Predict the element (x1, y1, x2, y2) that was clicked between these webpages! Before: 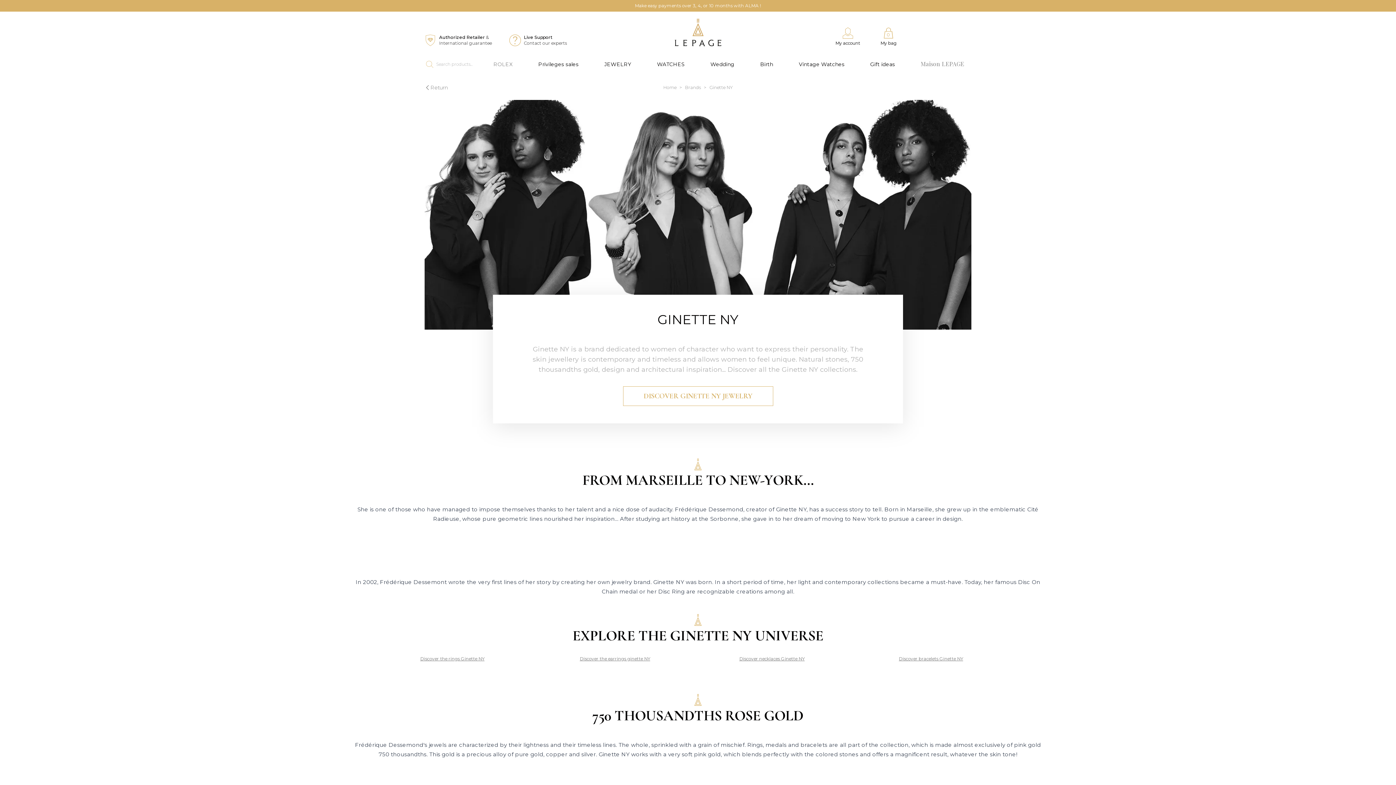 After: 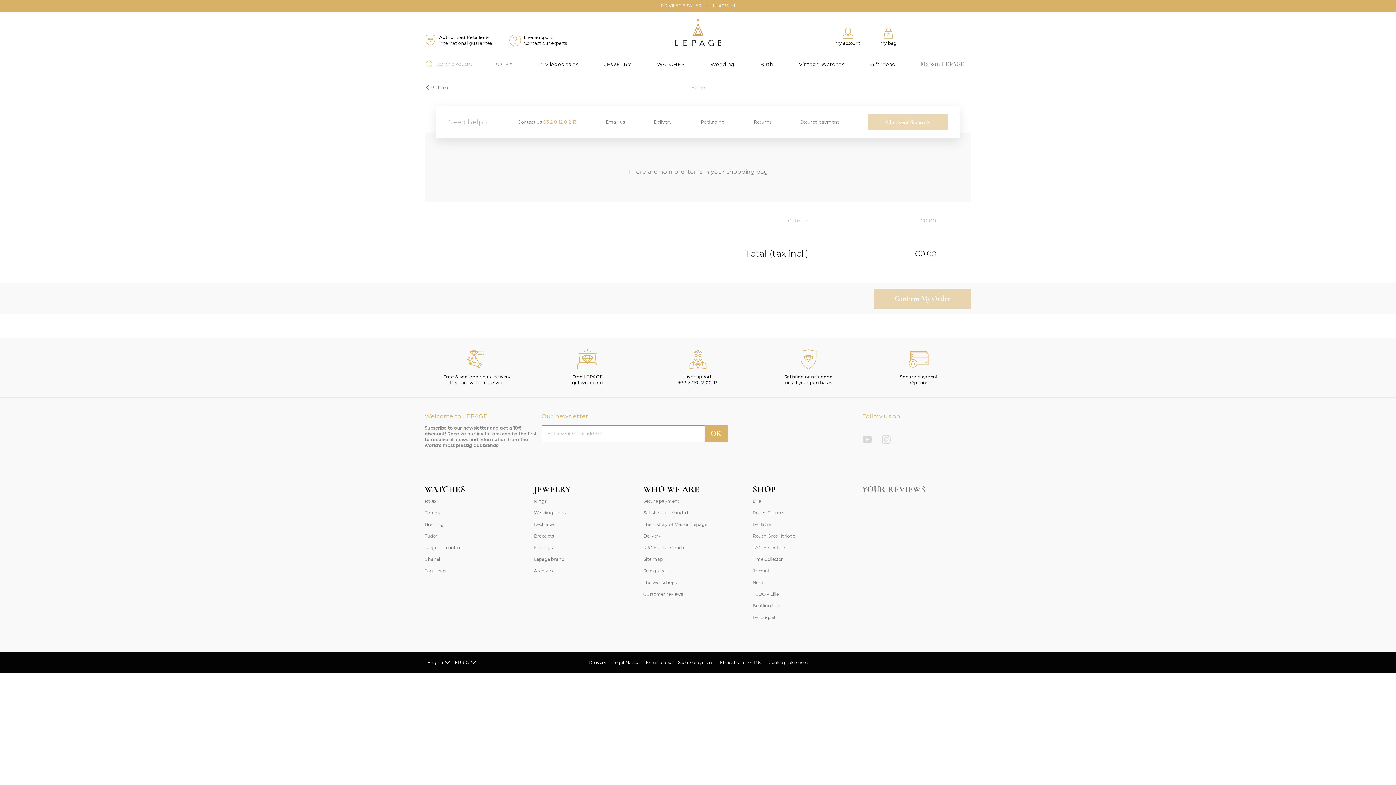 Action: label: My bag bbox: (880, 27, 896, 46)